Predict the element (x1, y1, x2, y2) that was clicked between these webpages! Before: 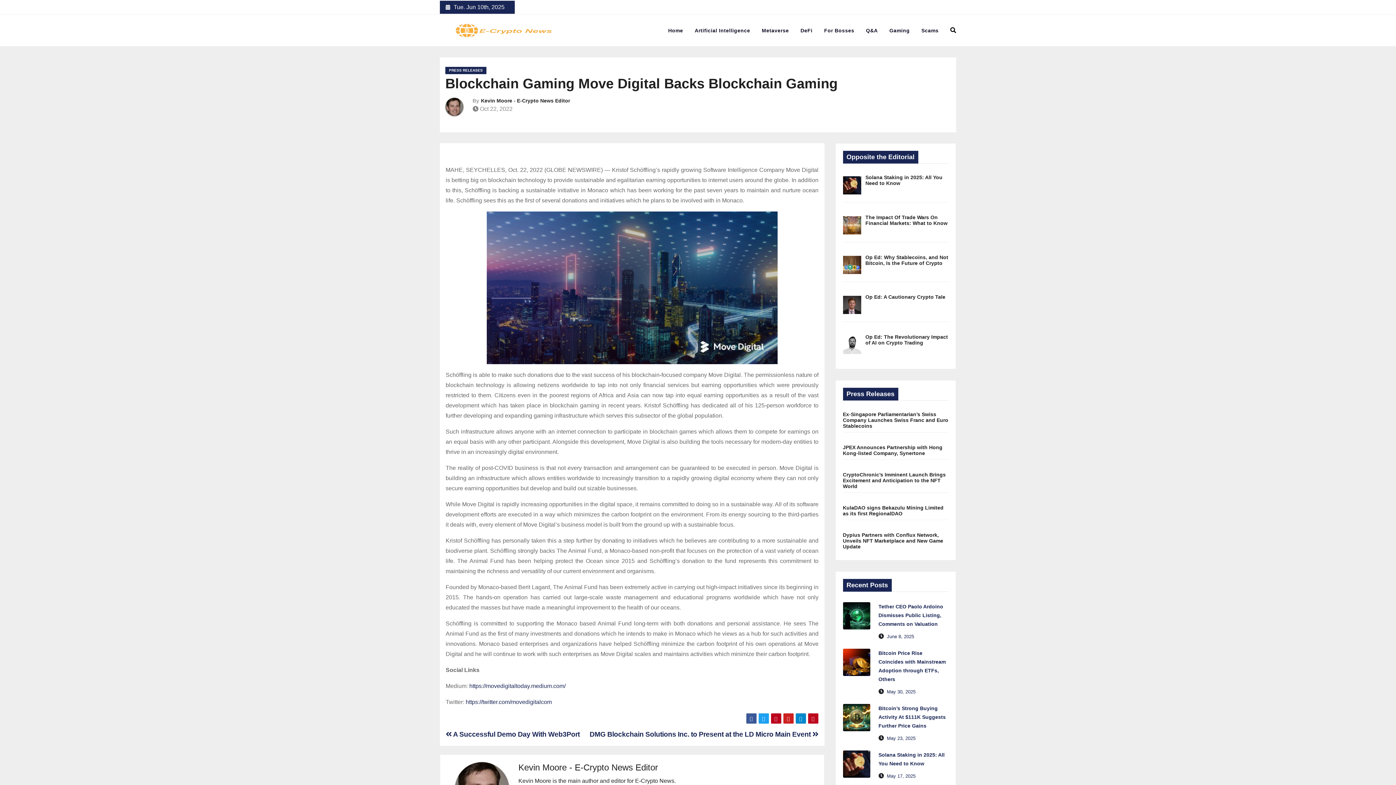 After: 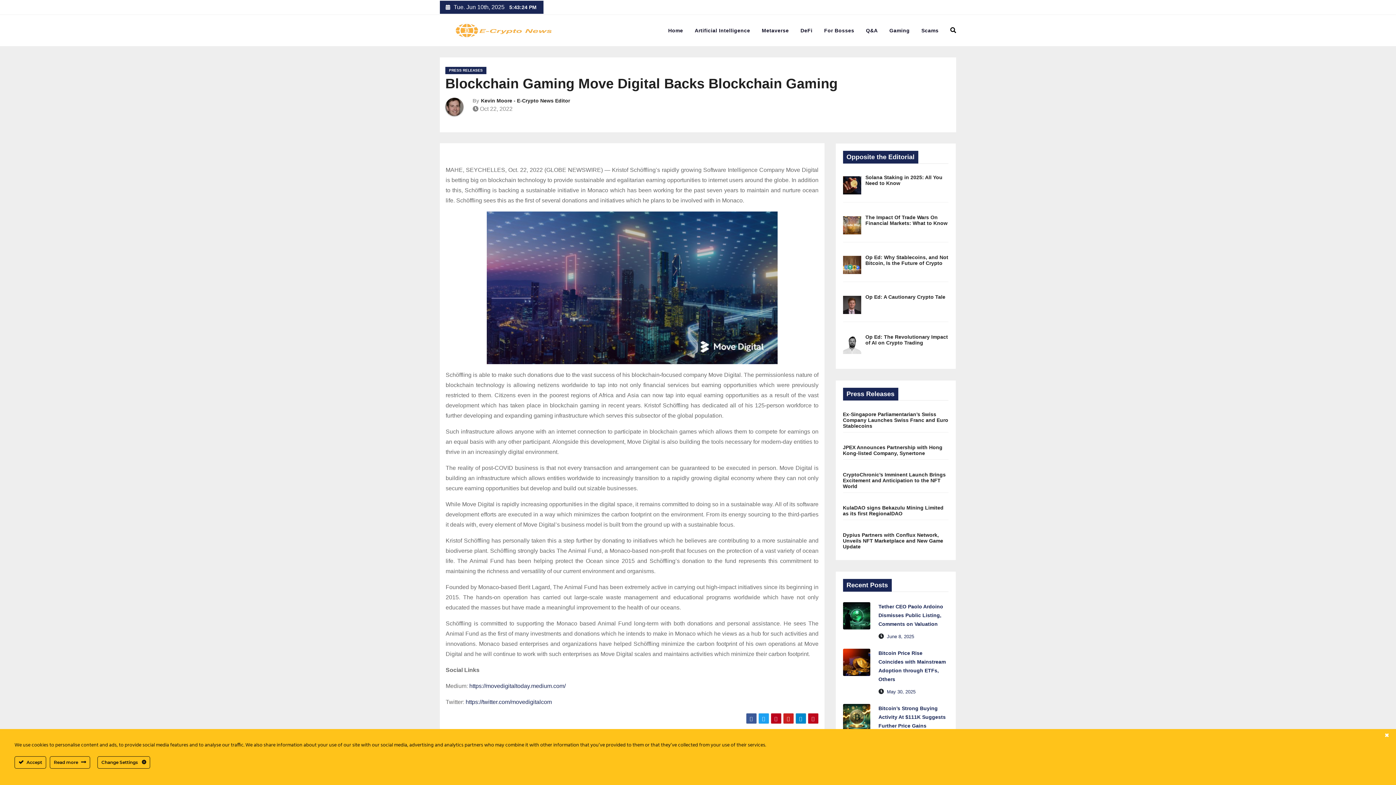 Action: bbox: (758, 713, 769, 724)